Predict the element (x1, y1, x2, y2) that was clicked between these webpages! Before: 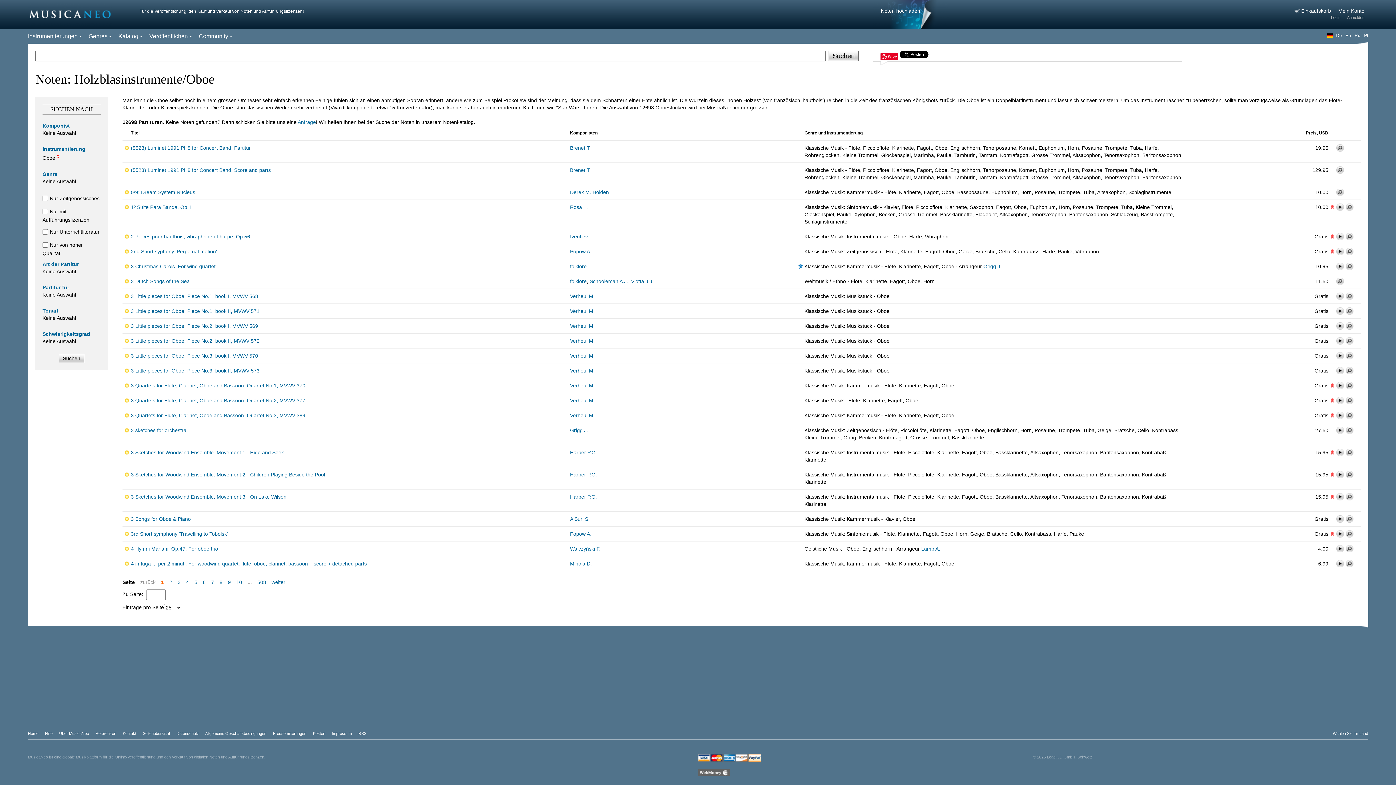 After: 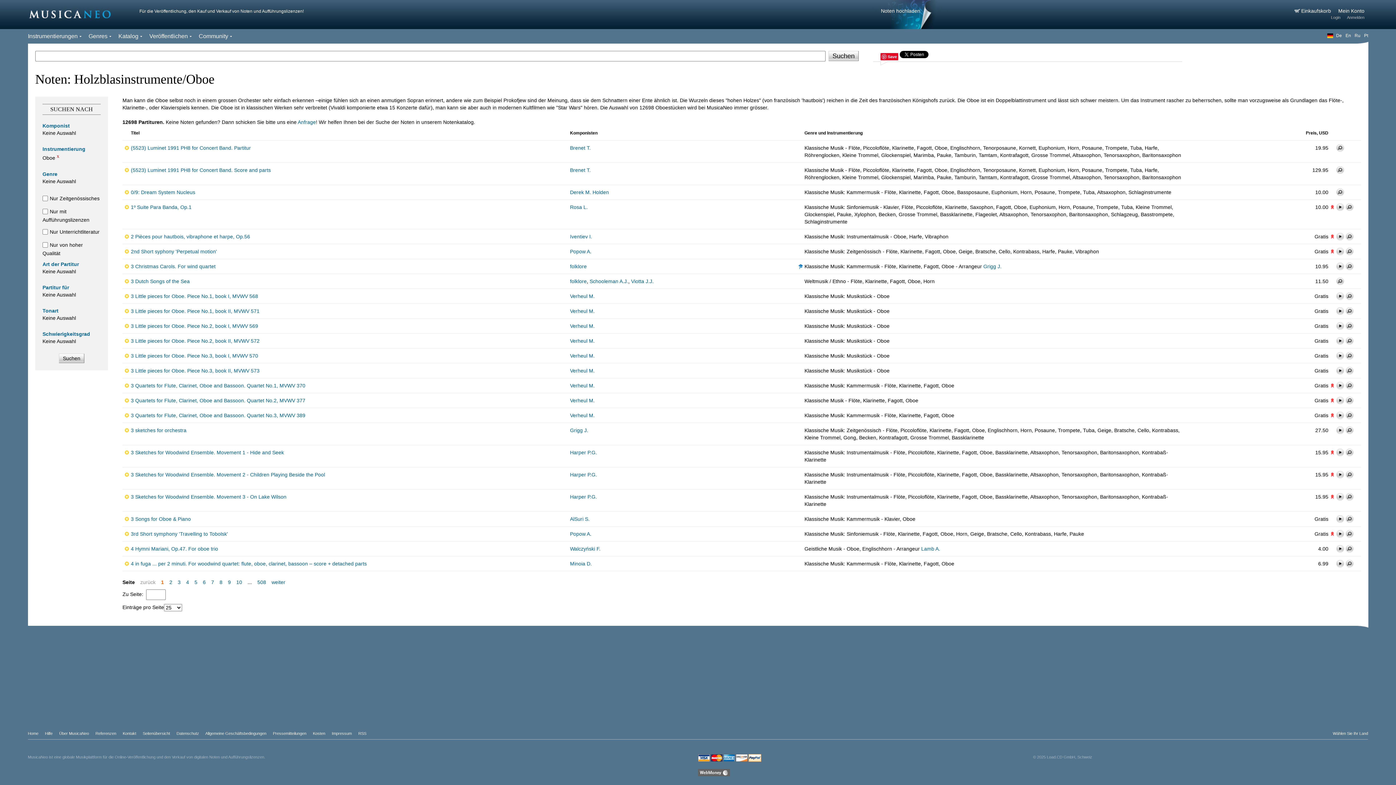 Action: bbox: (1336, 382, 1344, 389)